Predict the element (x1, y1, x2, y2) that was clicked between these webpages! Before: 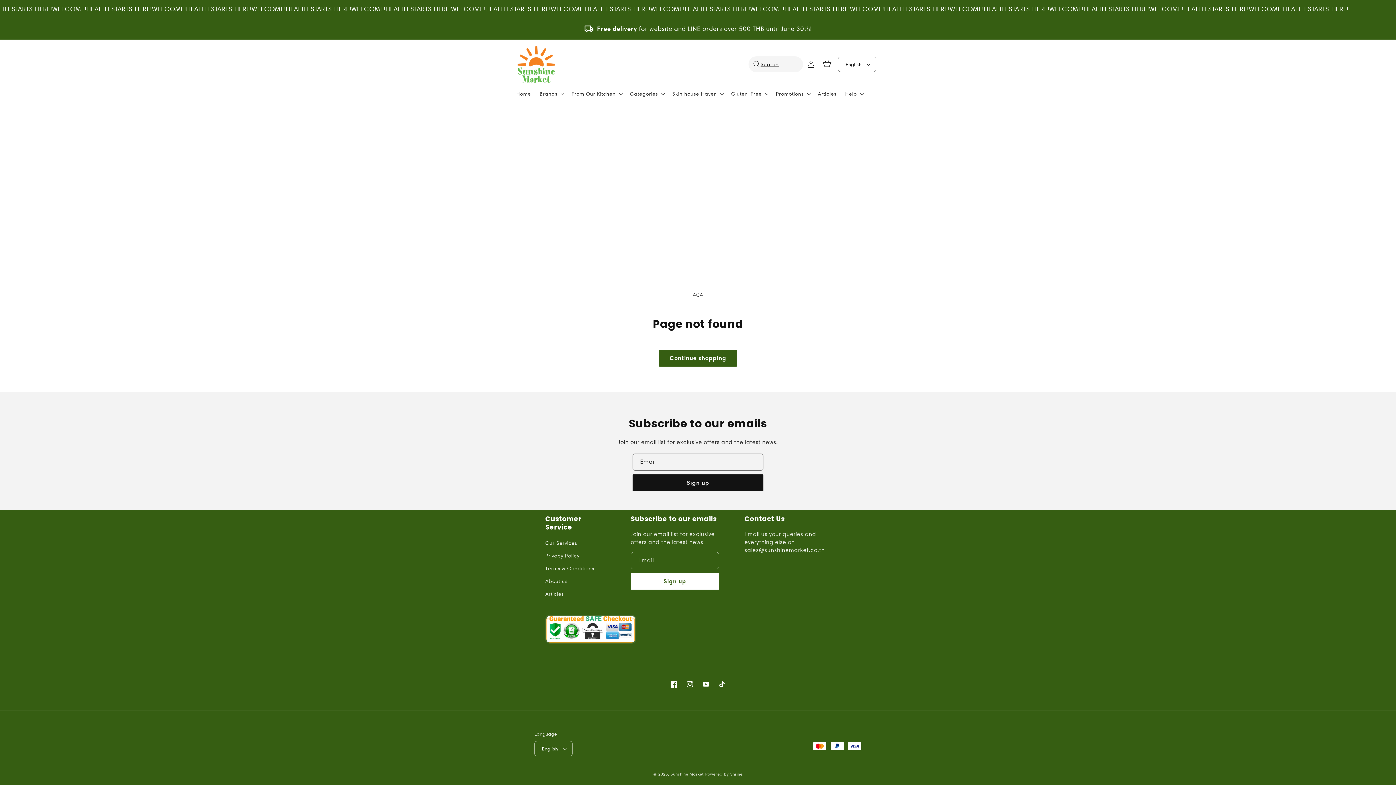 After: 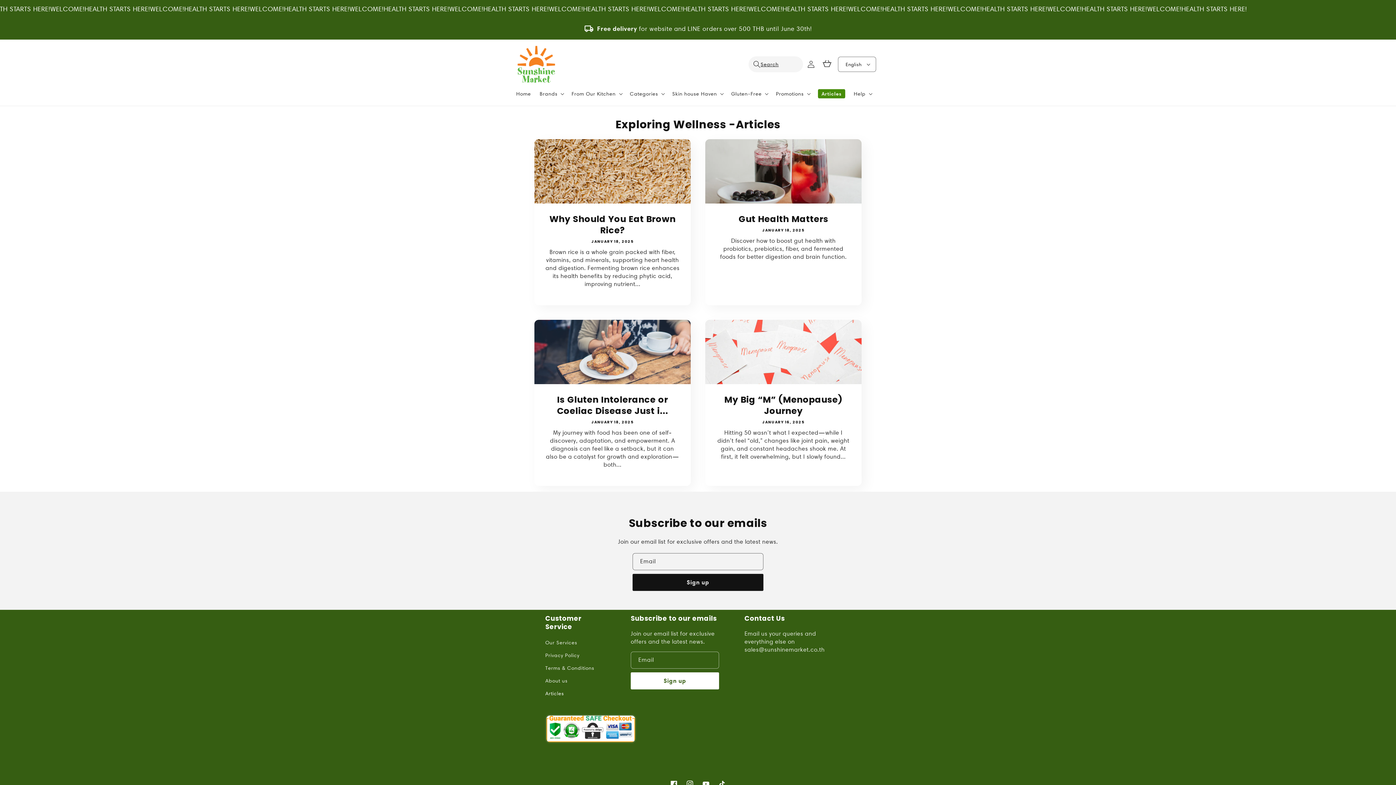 Action: bbox: (813, 86, 841, 101) label: Articles